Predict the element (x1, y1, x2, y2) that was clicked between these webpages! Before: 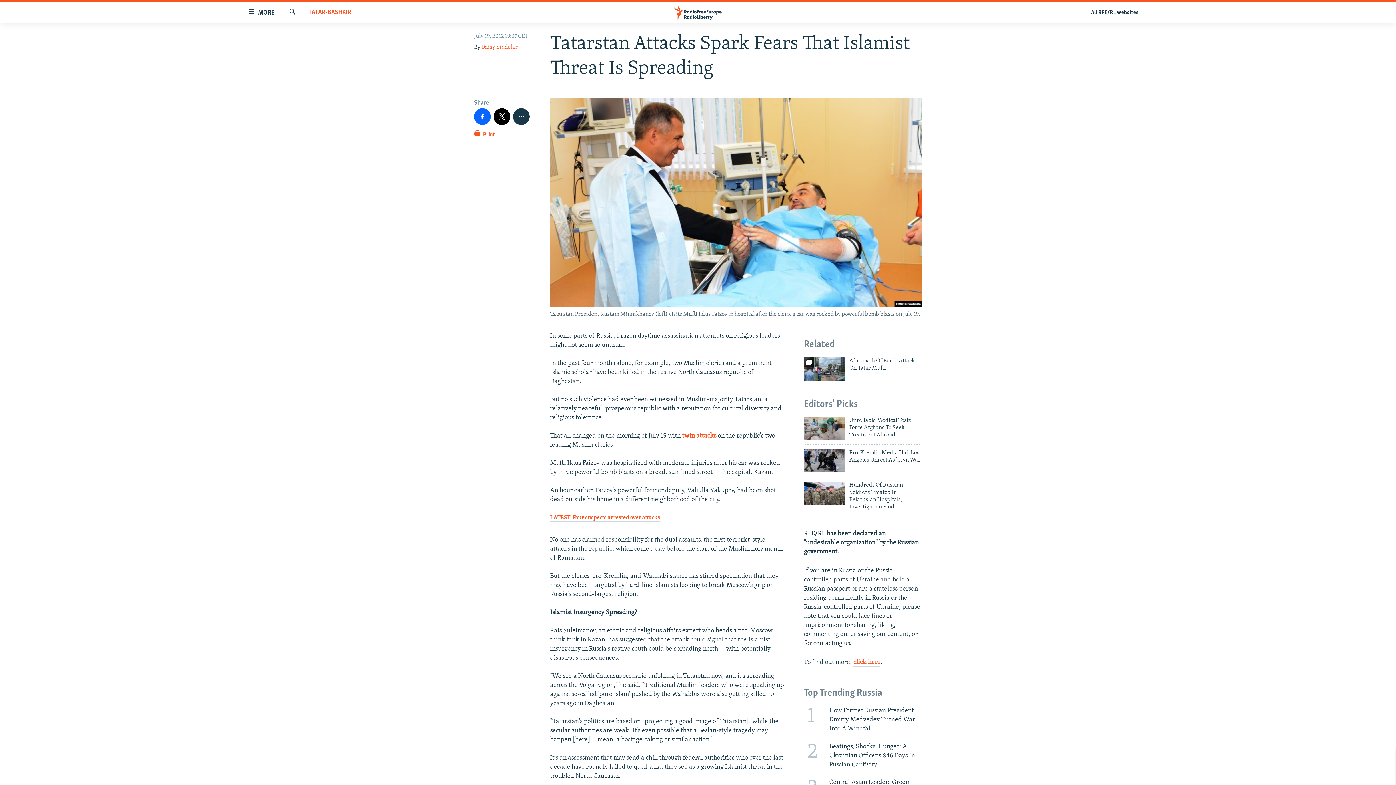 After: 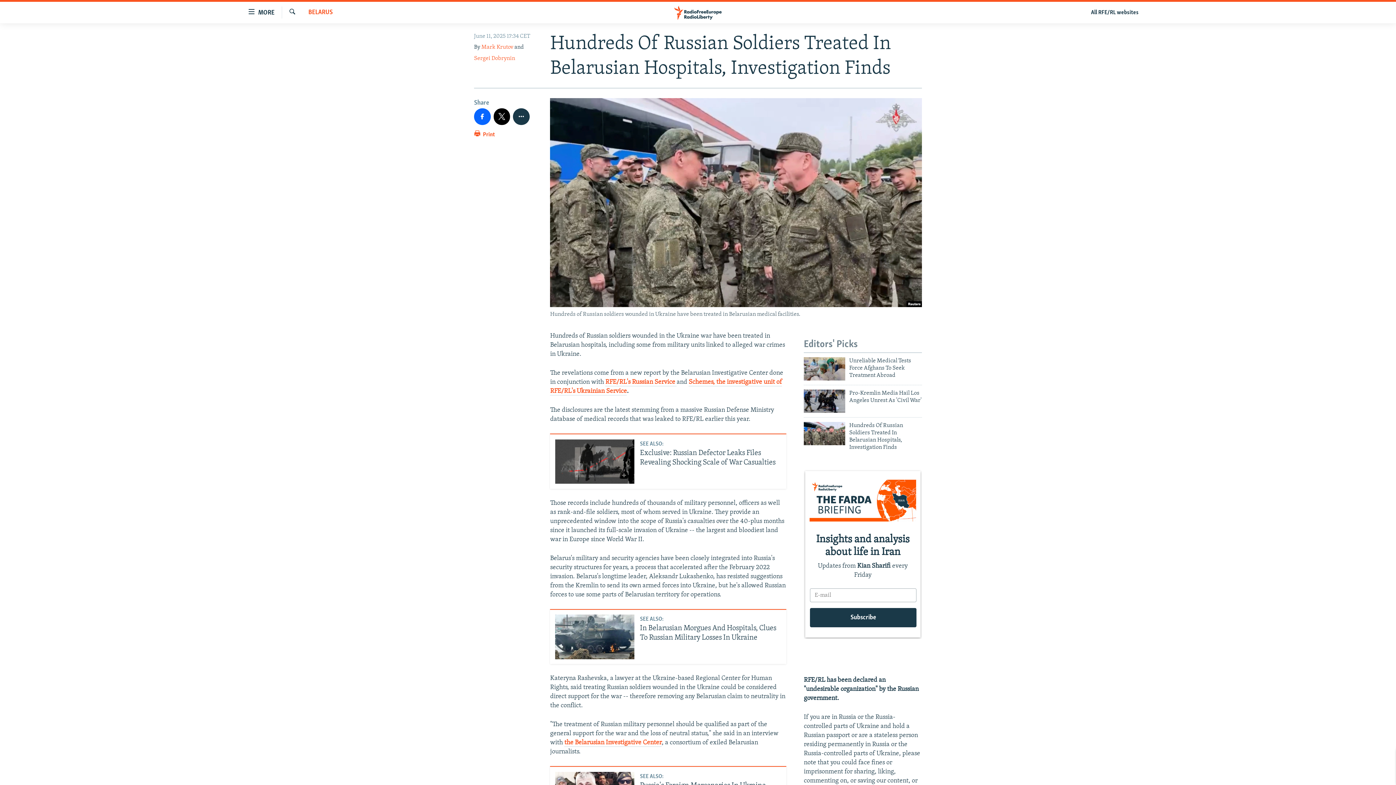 Action: label: Hundreds Of Russian Soldiers Treated In Belarusian Hospitals, Investigation Finds bbox: (849, 481, 922, 515)